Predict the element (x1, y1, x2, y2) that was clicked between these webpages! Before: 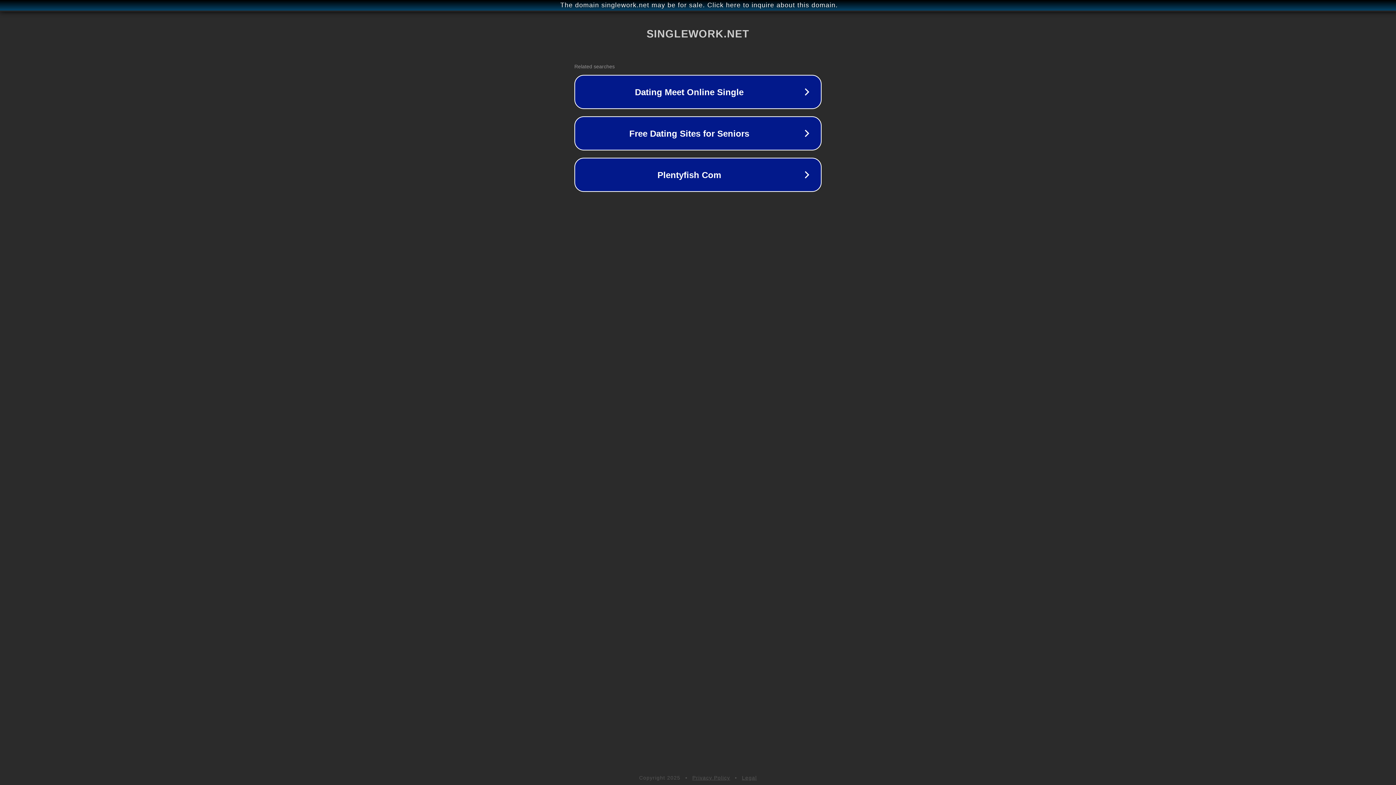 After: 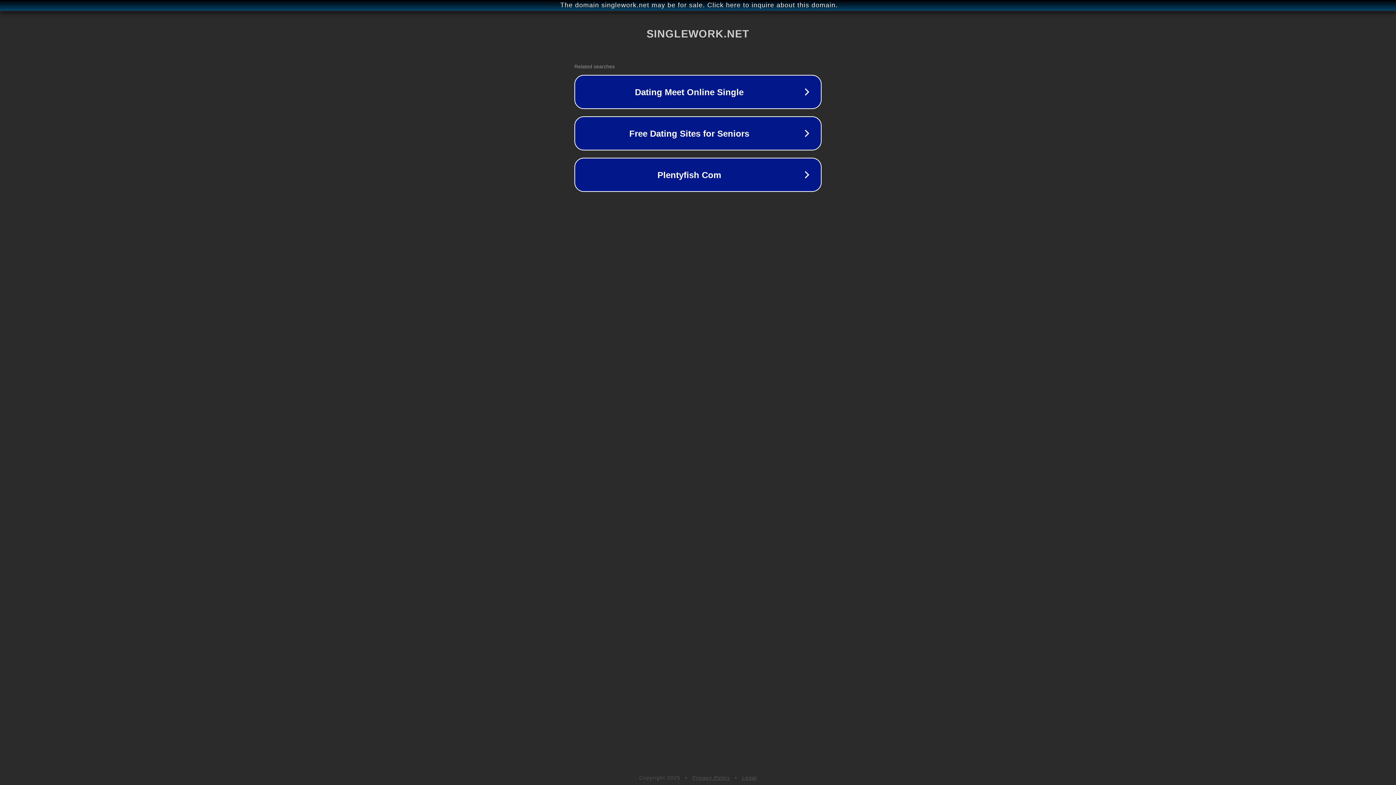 Action: bbox: (692, 775, 730, 781) label: Privacy Policy